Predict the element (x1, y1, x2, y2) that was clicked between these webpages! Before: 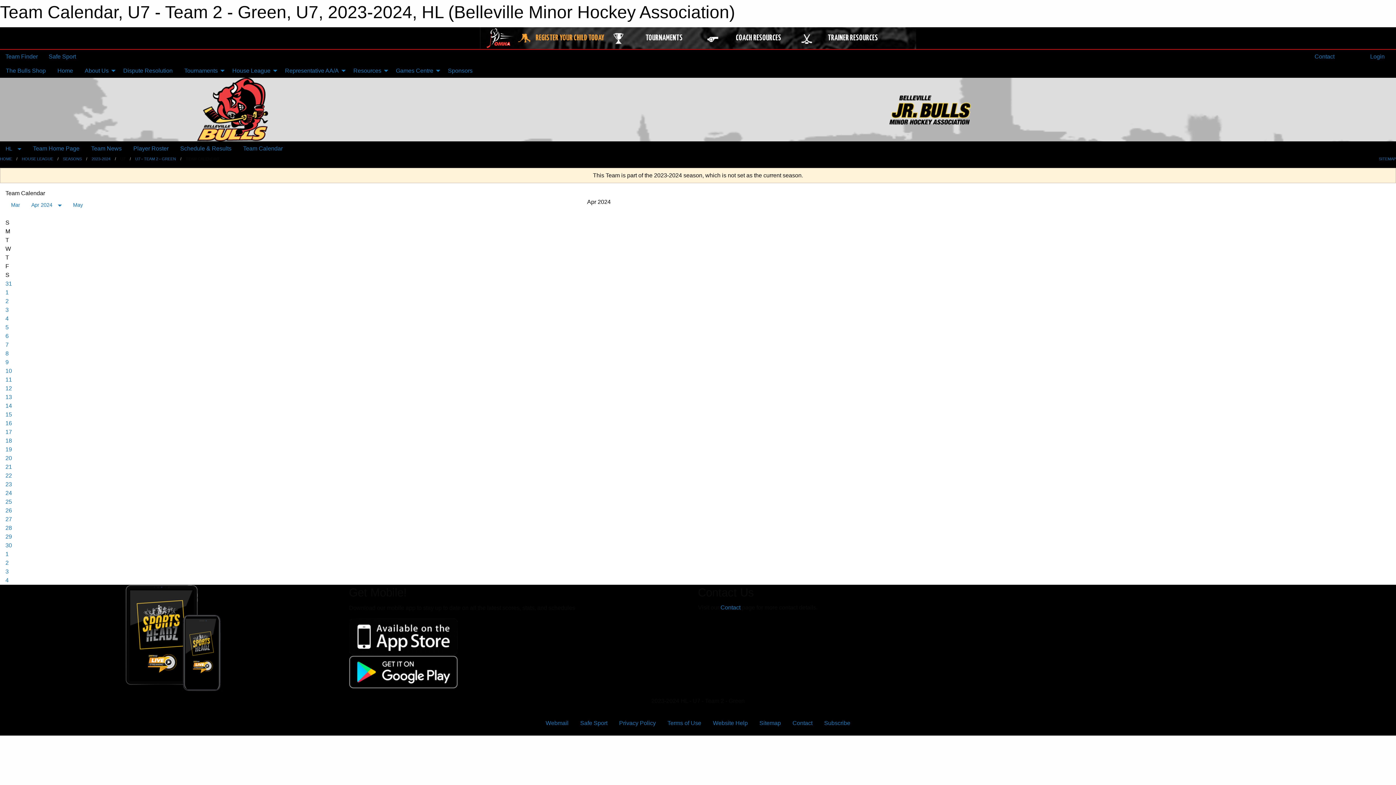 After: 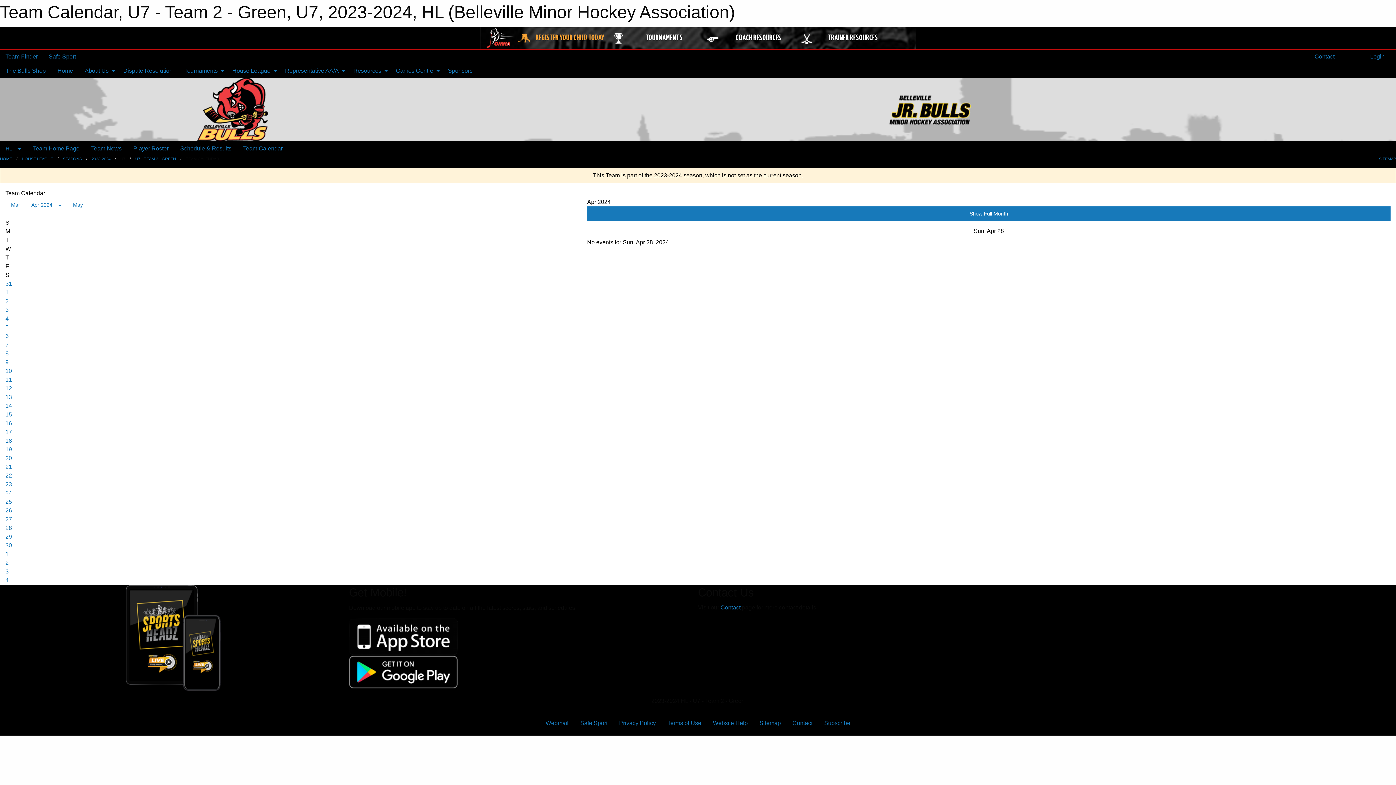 Action: label: 28 bbox: (5, 524, 12, 531)